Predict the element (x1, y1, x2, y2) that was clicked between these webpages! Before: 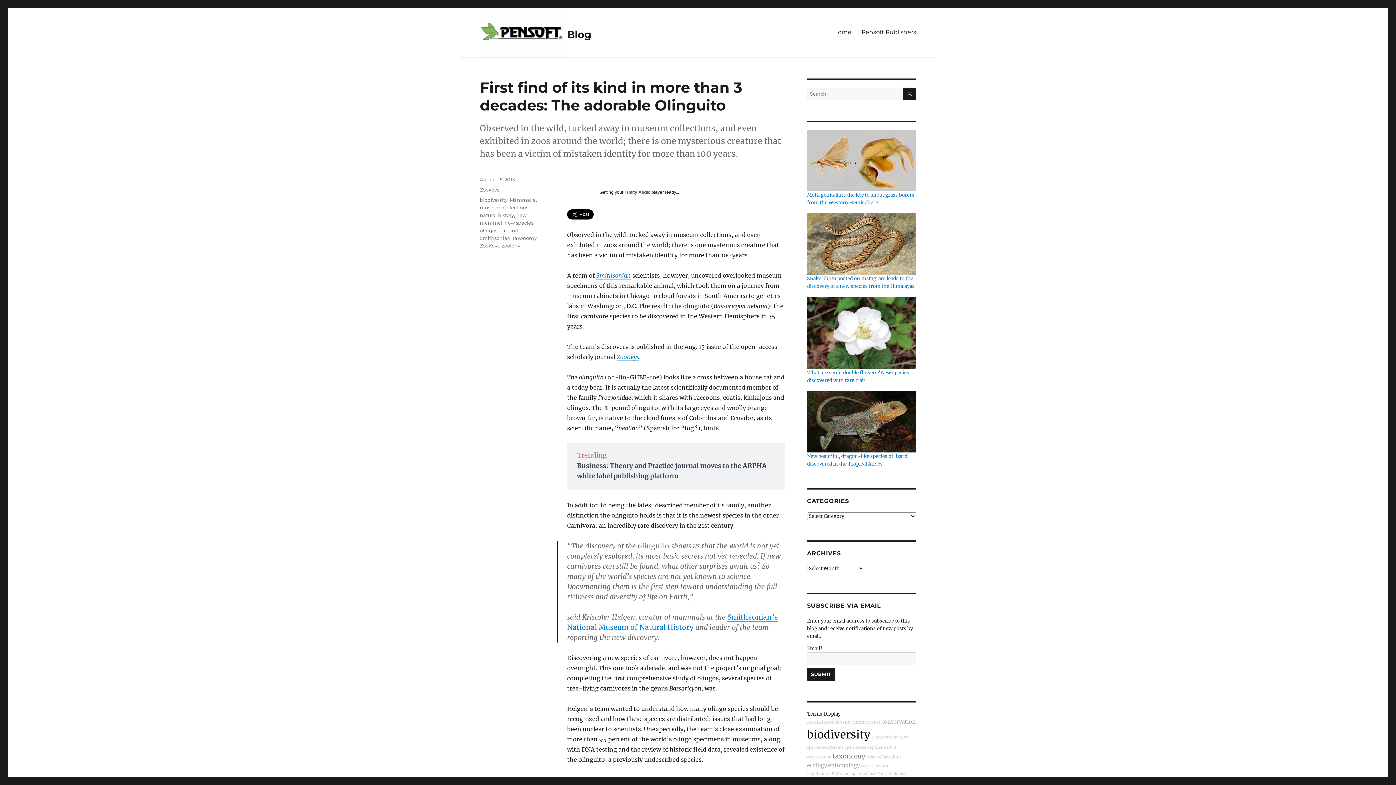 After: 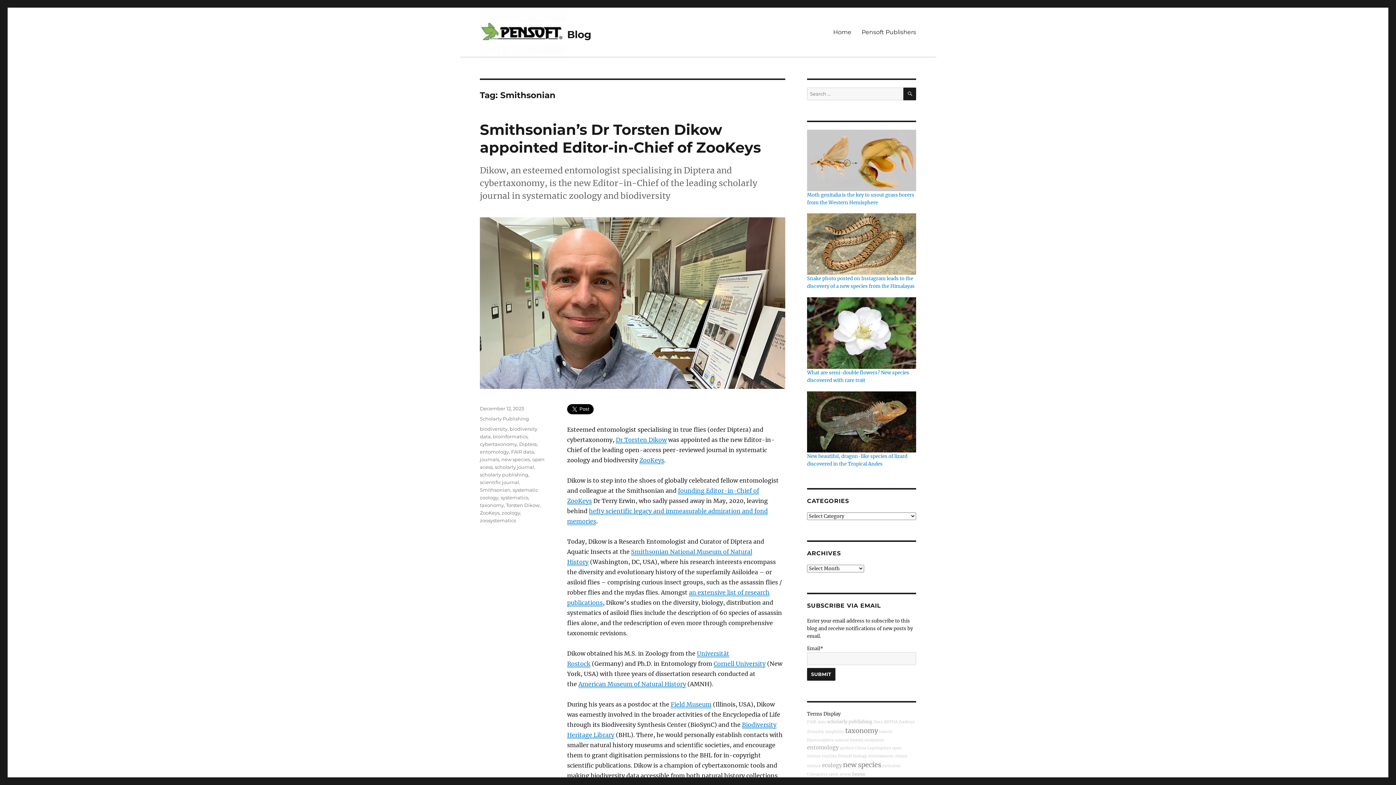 Action: label: Smithsonian bbox: (480, 235, 510, 241)